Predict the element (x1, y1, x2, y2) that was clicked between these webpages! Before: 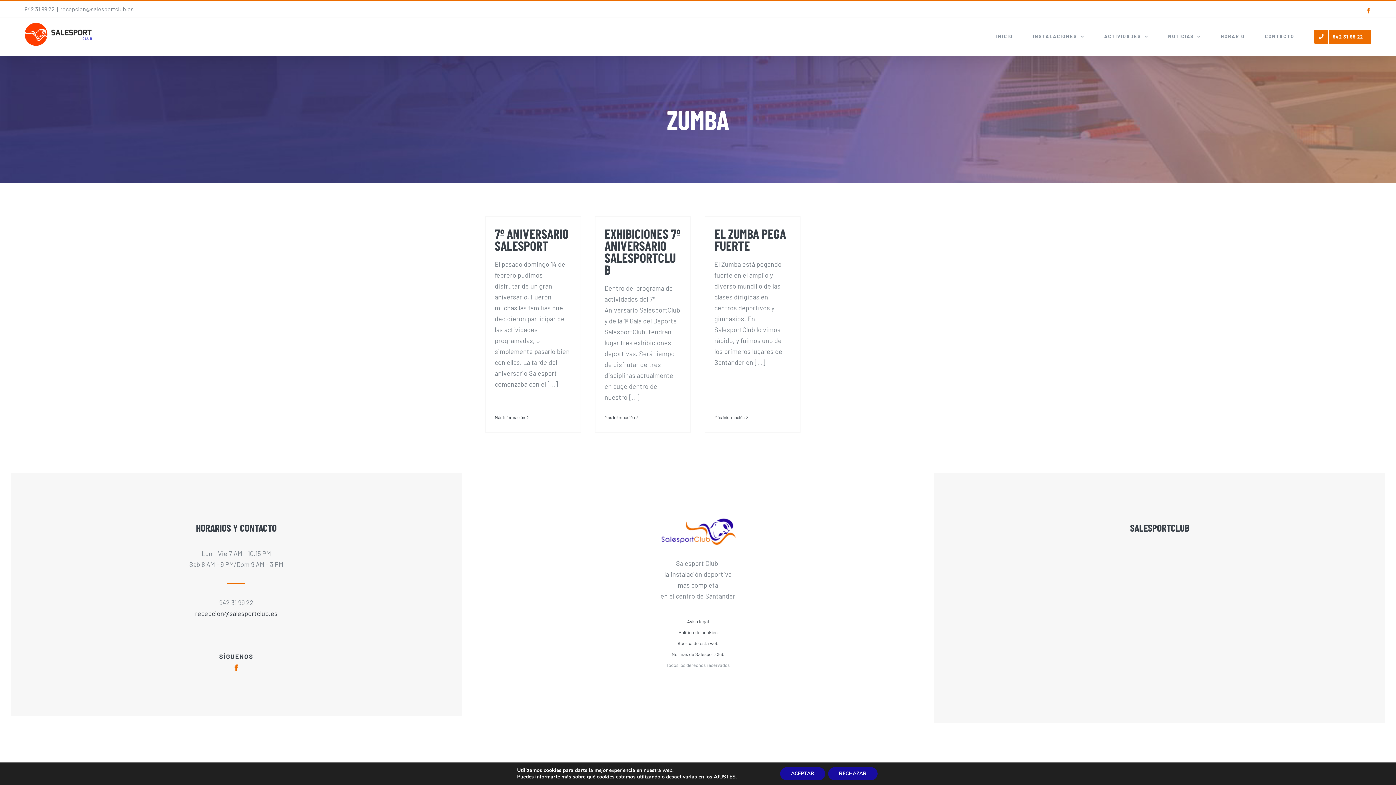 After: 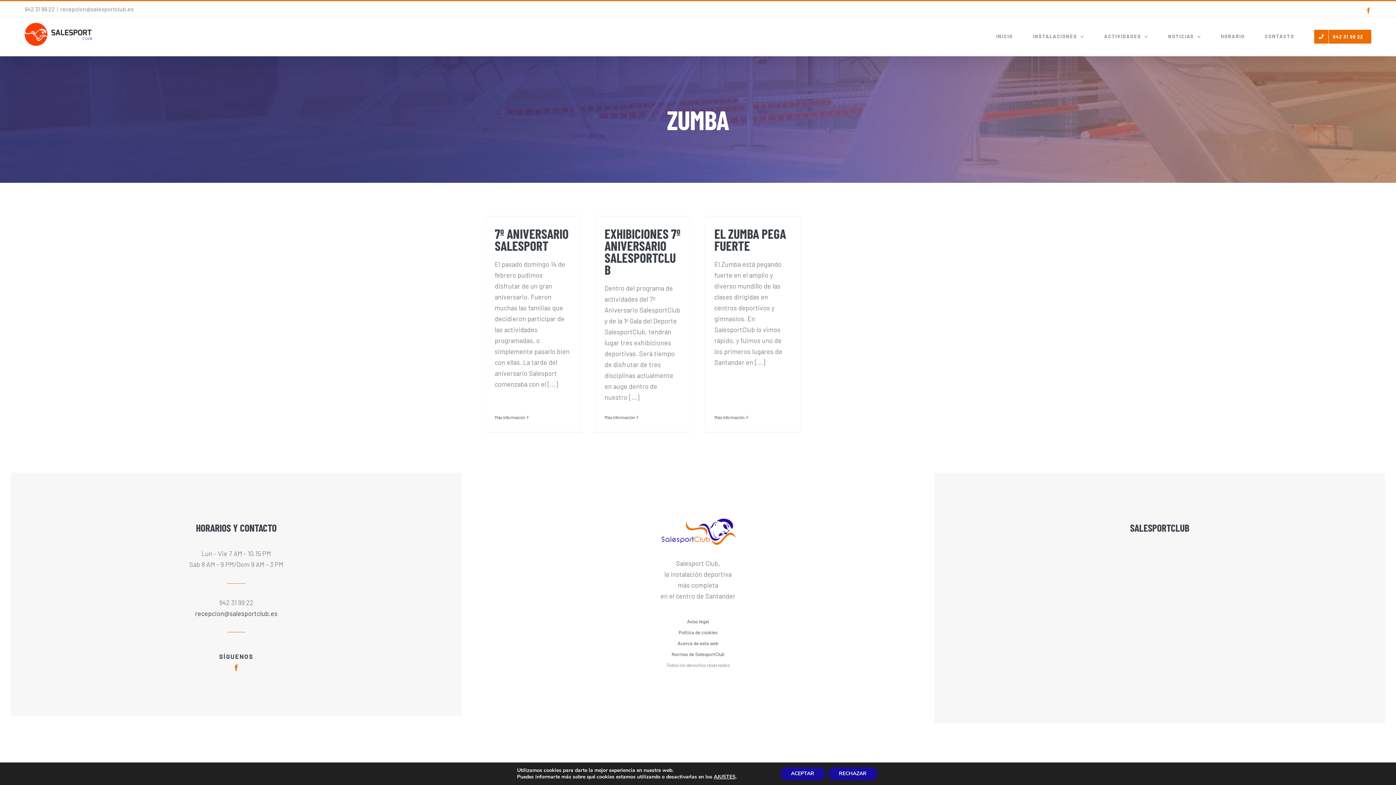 Action: label: recepcion@salesportclub.es bbox: (60, 5, 133, 12)